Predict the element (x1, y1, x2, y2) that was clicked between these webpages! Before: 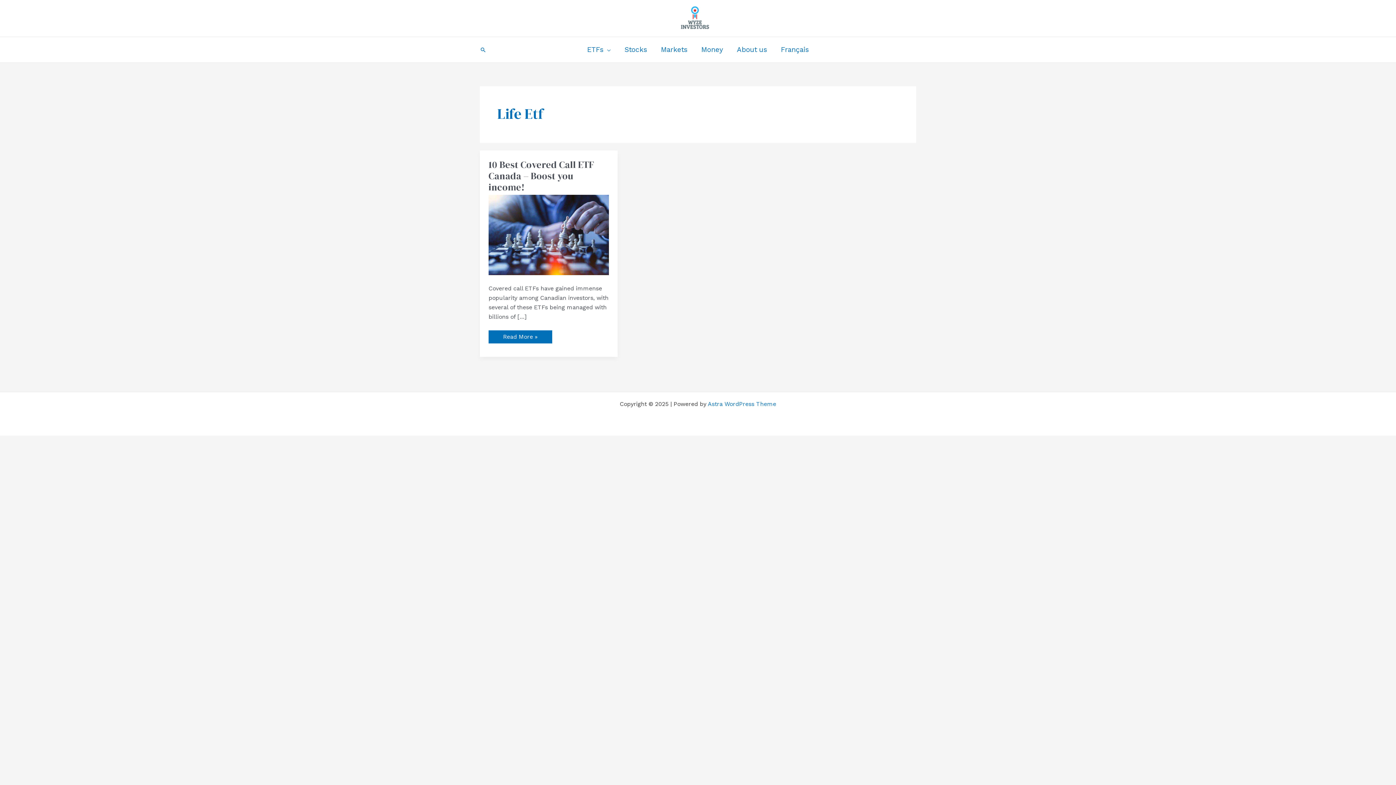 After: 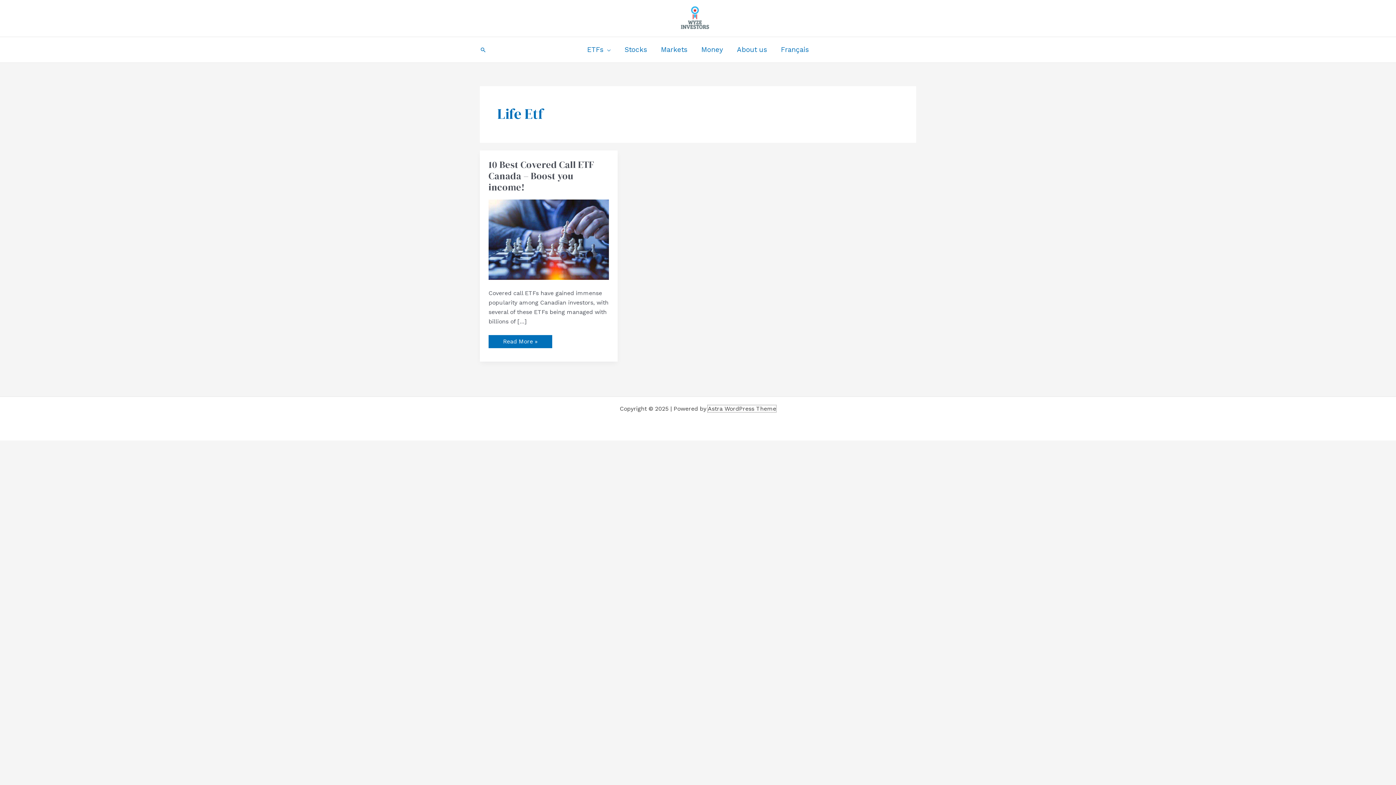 Action: label: Astra WordPress Theme bbox: (708, 400, 776, 407)